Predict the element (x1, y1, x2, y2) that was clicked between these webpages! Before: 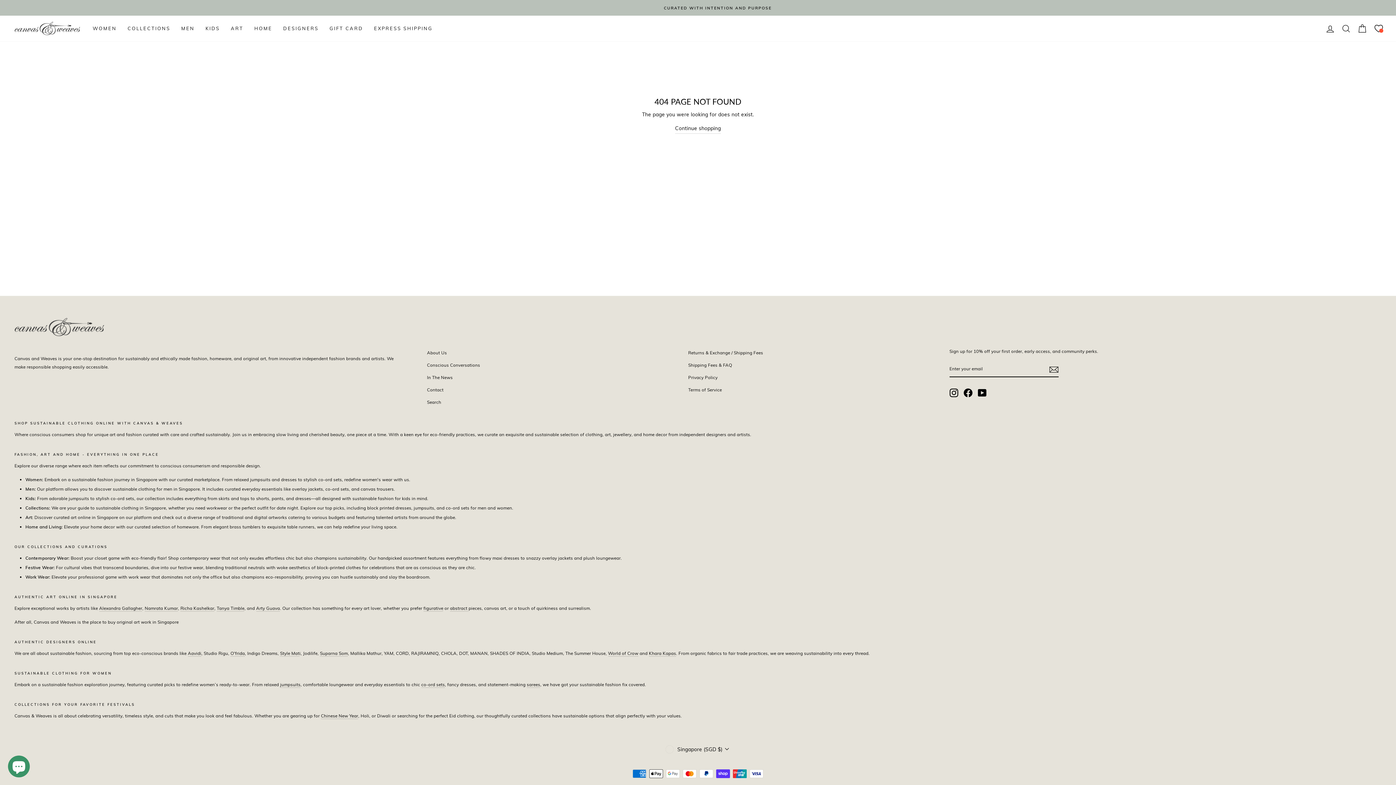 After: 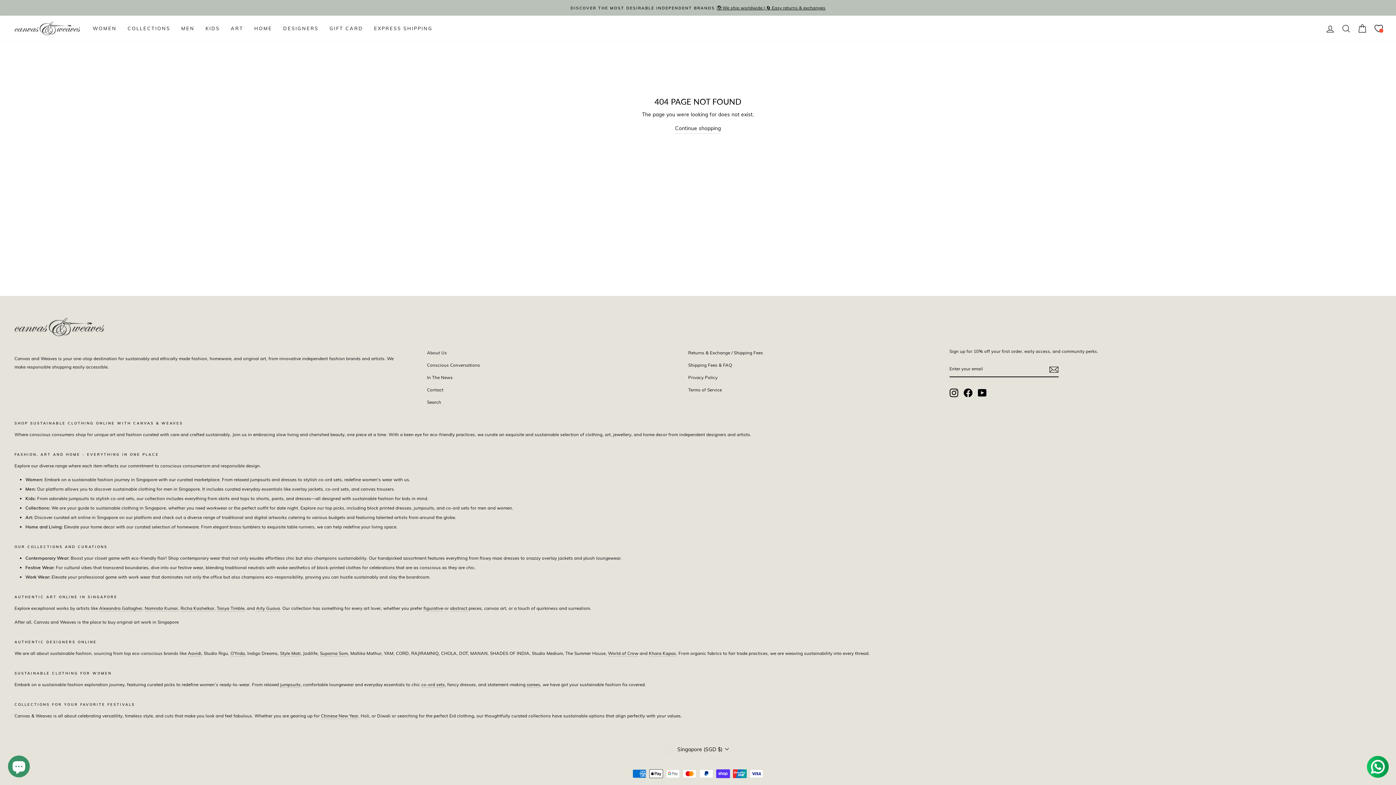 Action: bbox: (25, 524, 61, 529) label: Home and Living